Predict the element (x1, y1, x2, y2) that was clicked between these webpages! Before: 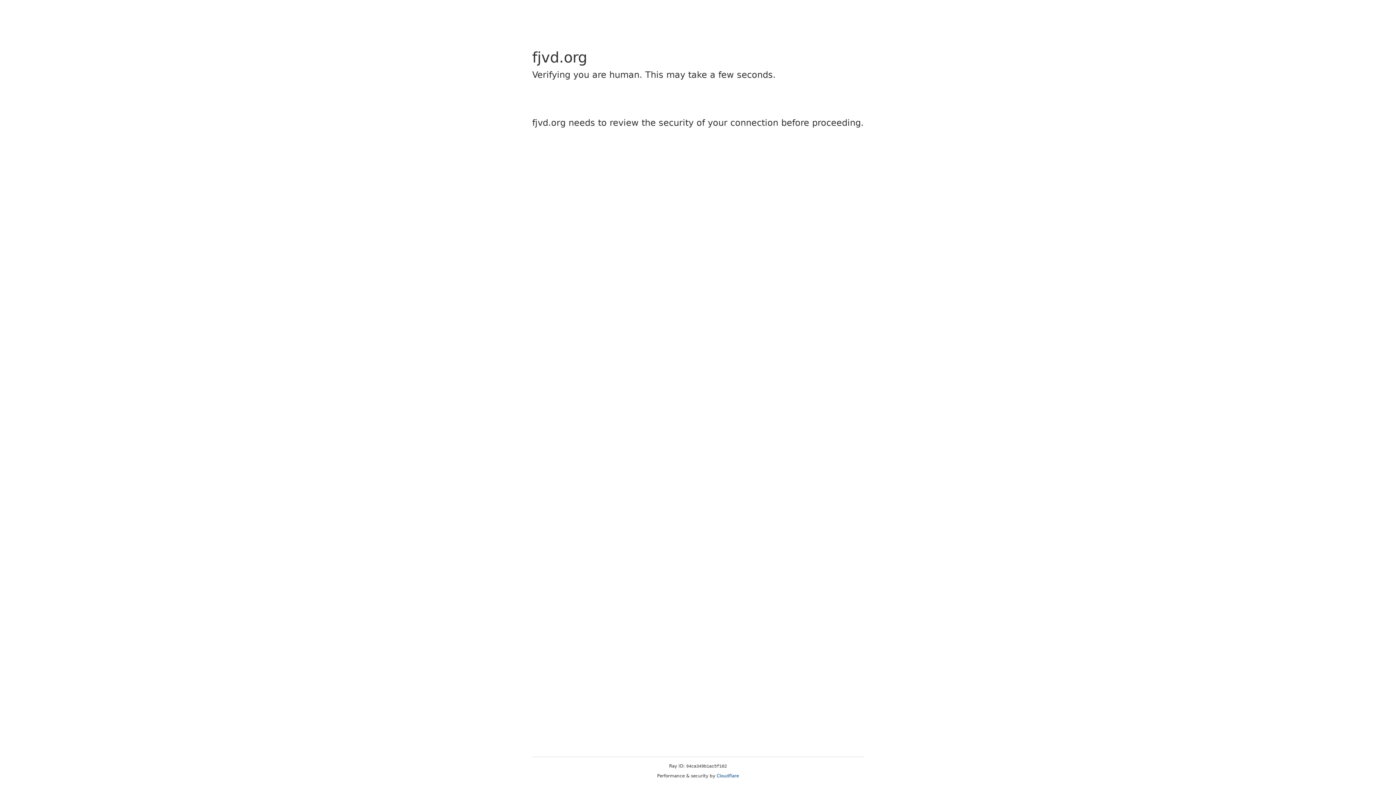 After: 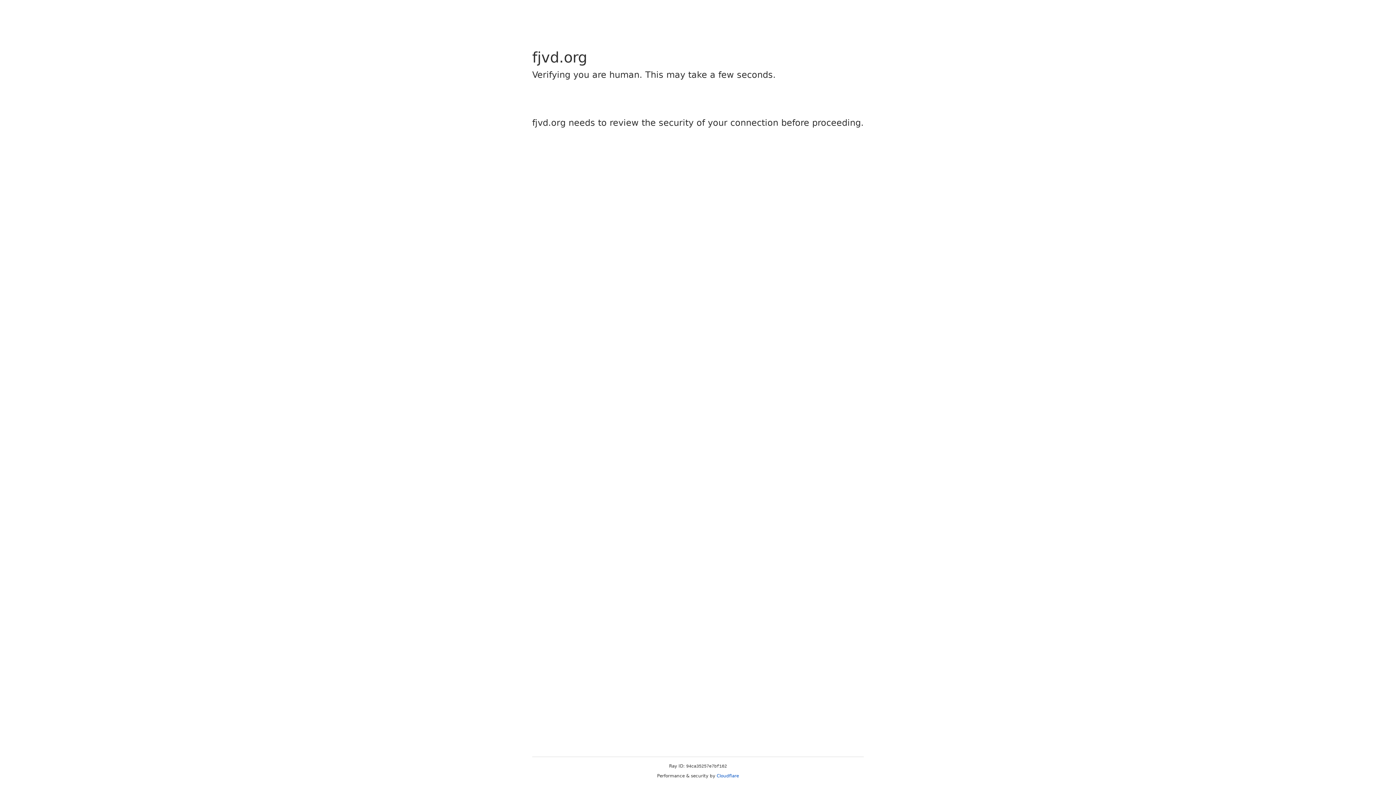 Action: label: Cloudflare bbox: (716, 773, 739, 778)